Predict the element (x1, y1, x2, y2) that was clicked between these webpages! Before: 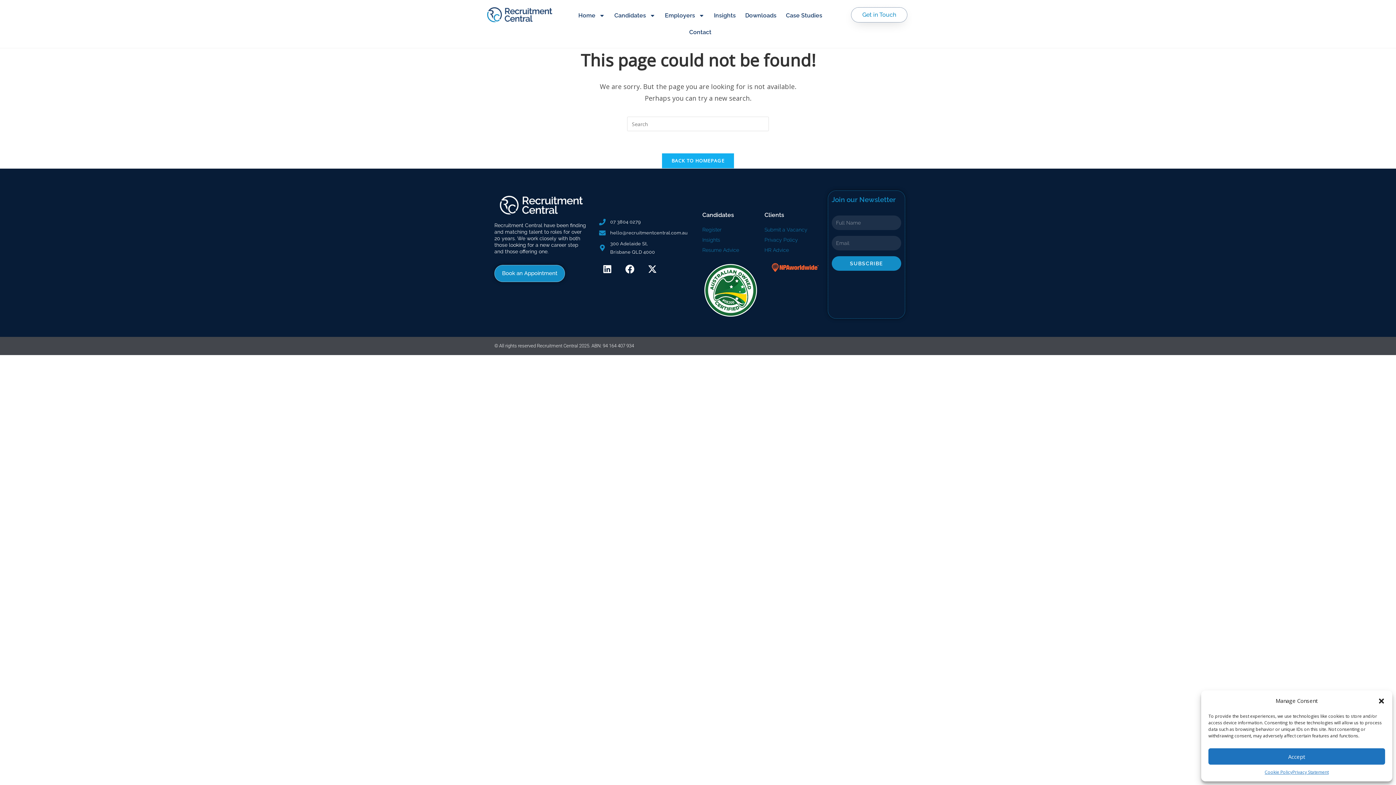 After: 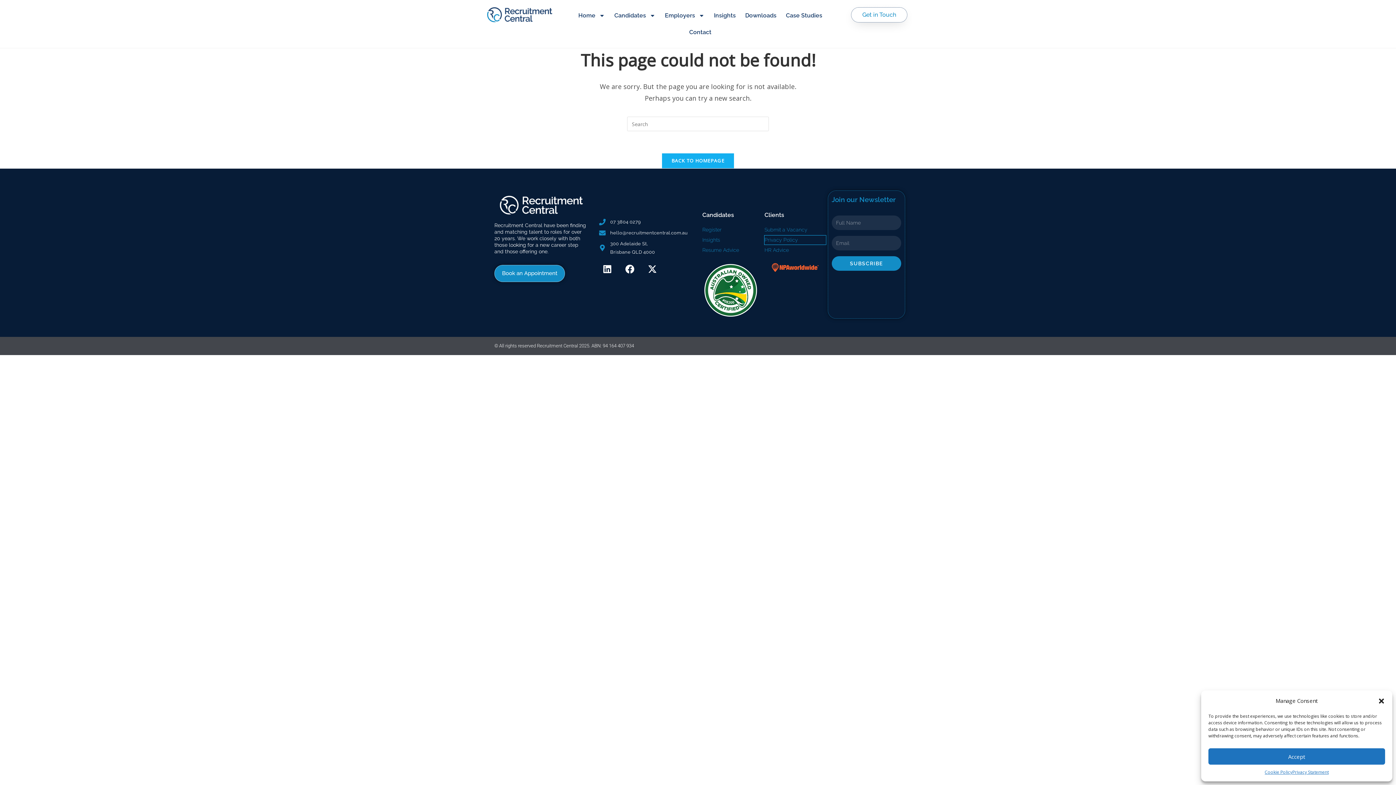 Action: bbox: (764, 235, 826, 244) label: Privacy Policy